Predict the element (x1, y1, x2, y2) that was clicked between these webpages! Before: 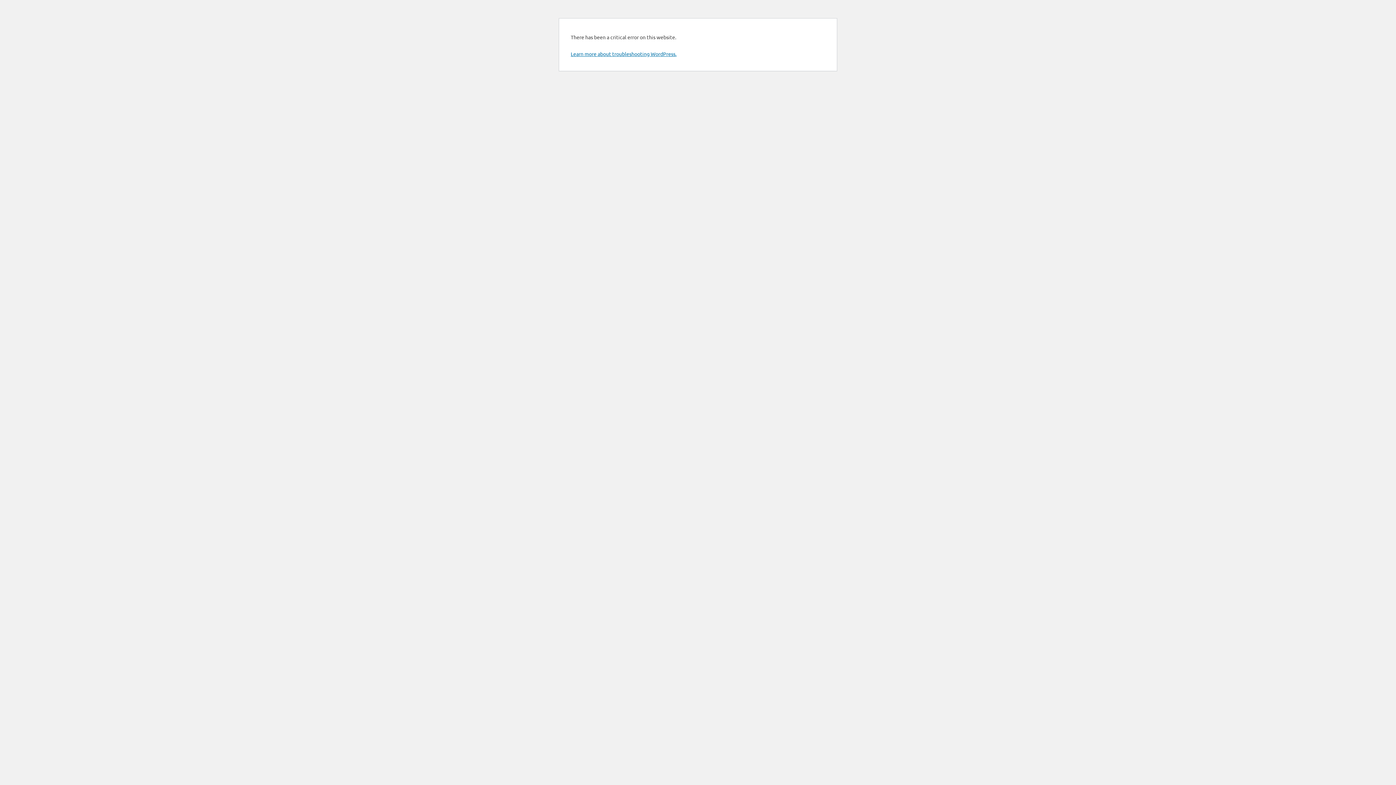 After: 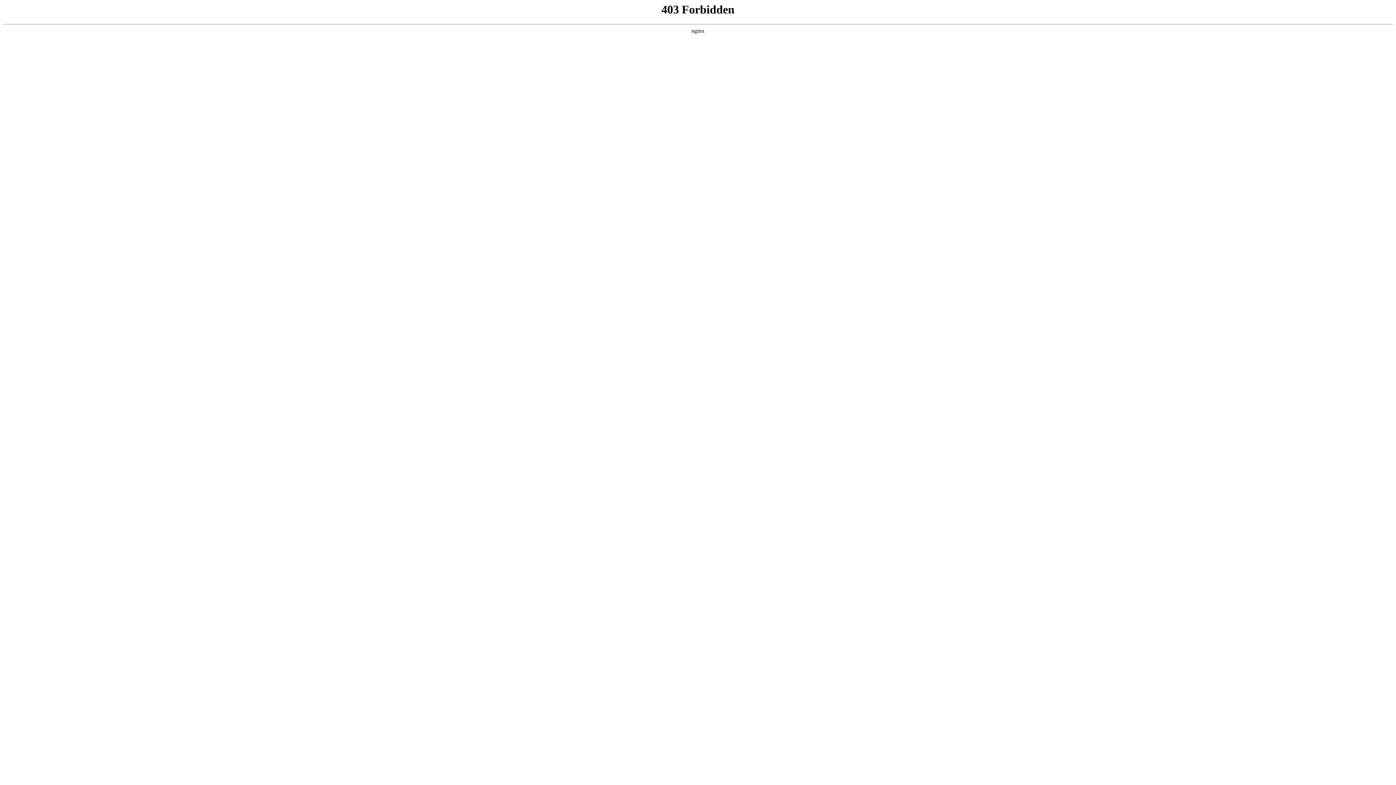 Action: label: Learn more about troubleshooting WordPress. bbox: (570, 50, 676, 57)